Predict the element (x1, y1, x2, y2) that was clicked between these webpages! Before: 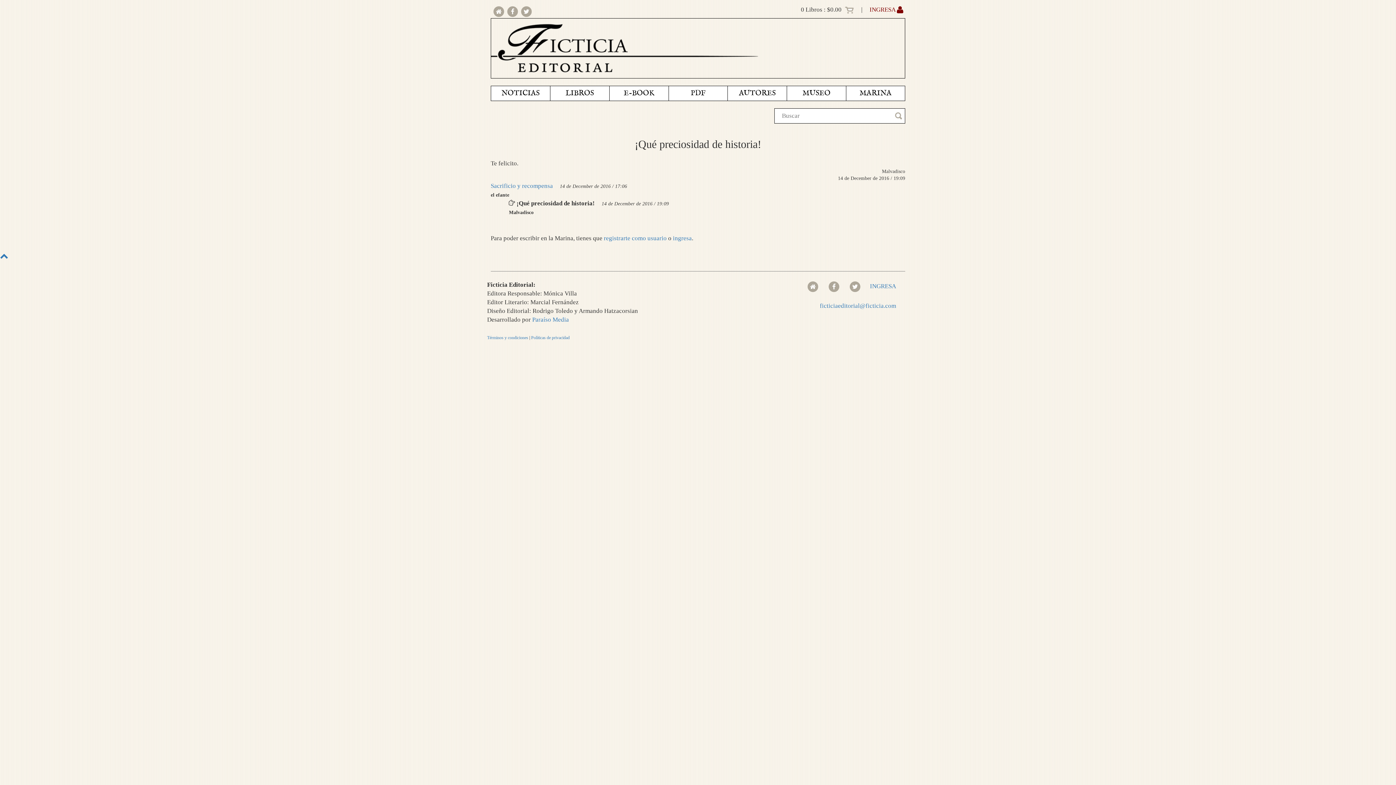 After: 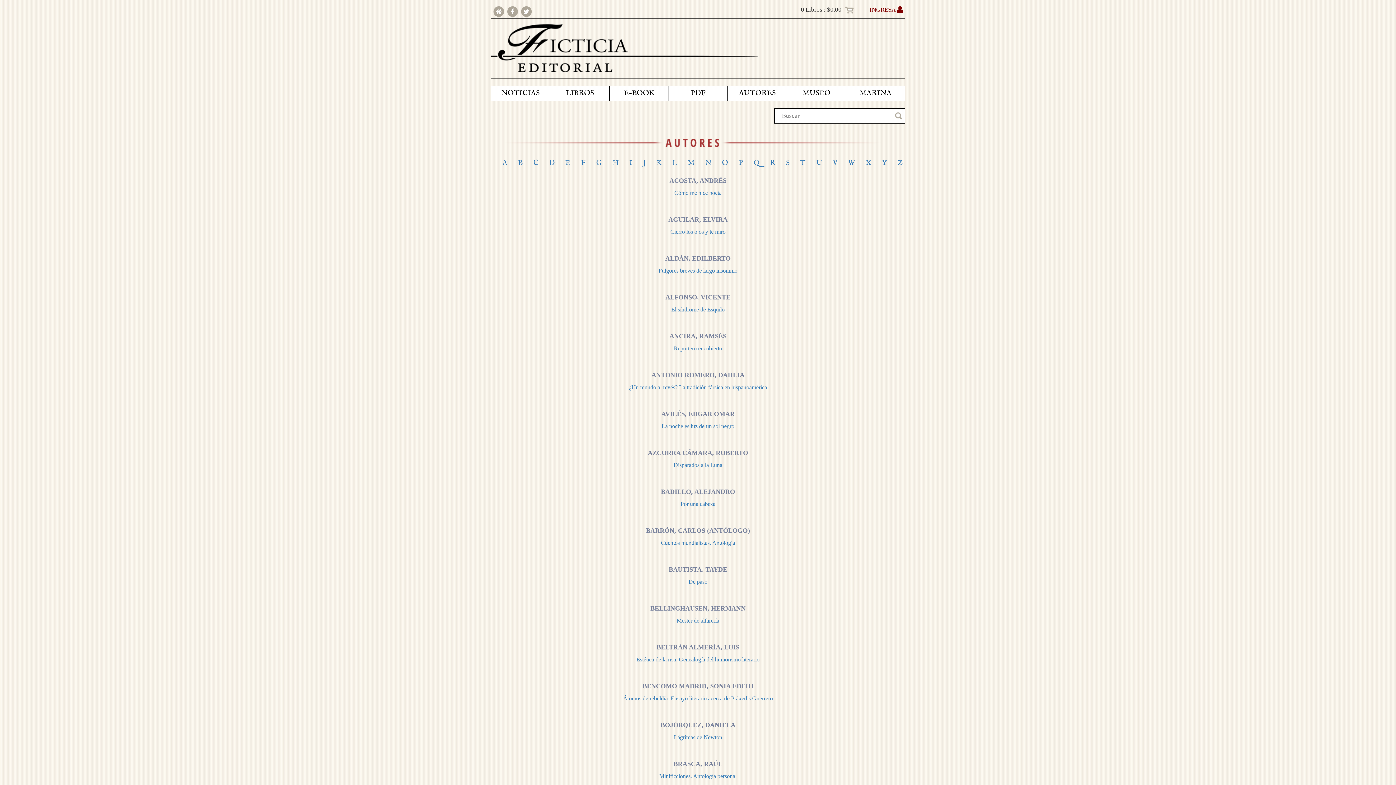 Action: label: AUTORES bbox: (728, 86, 786, 100)